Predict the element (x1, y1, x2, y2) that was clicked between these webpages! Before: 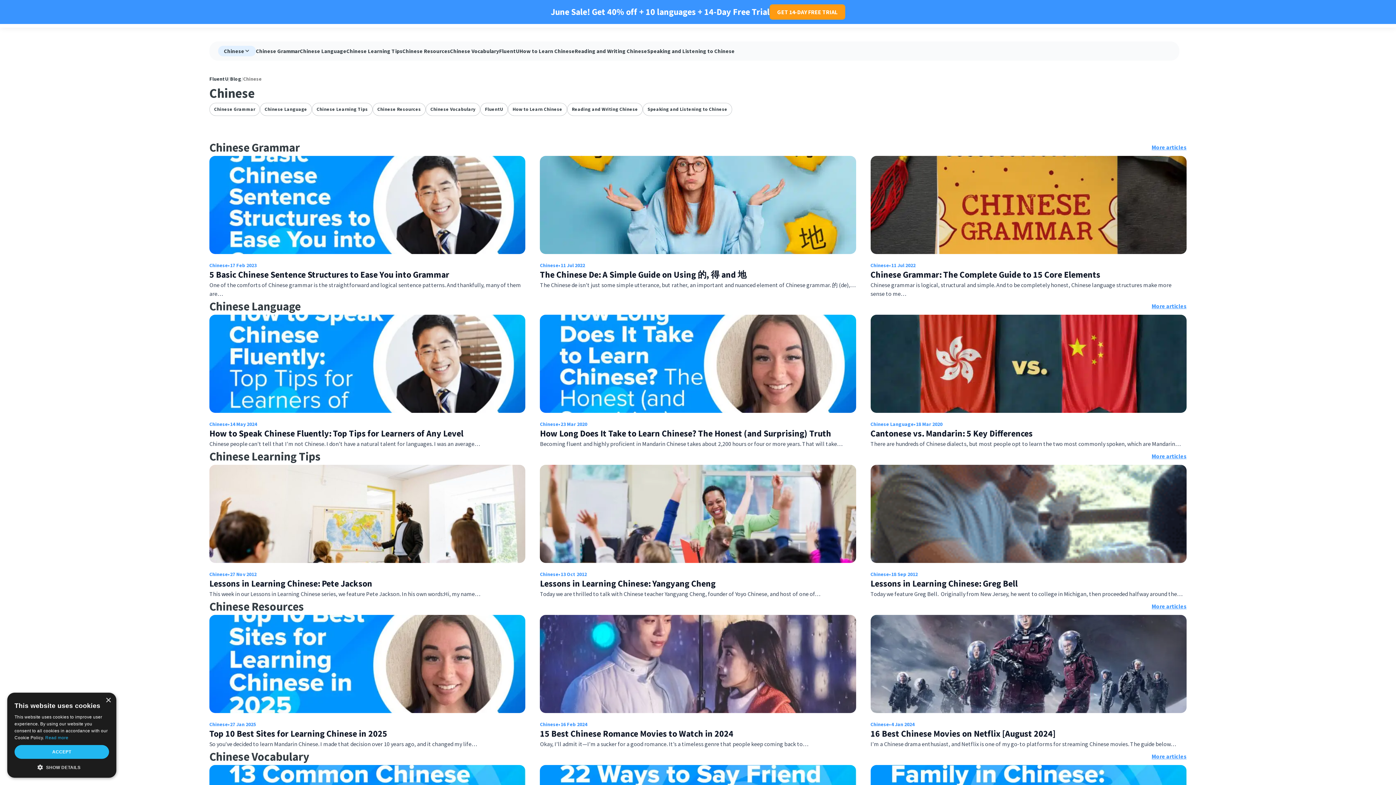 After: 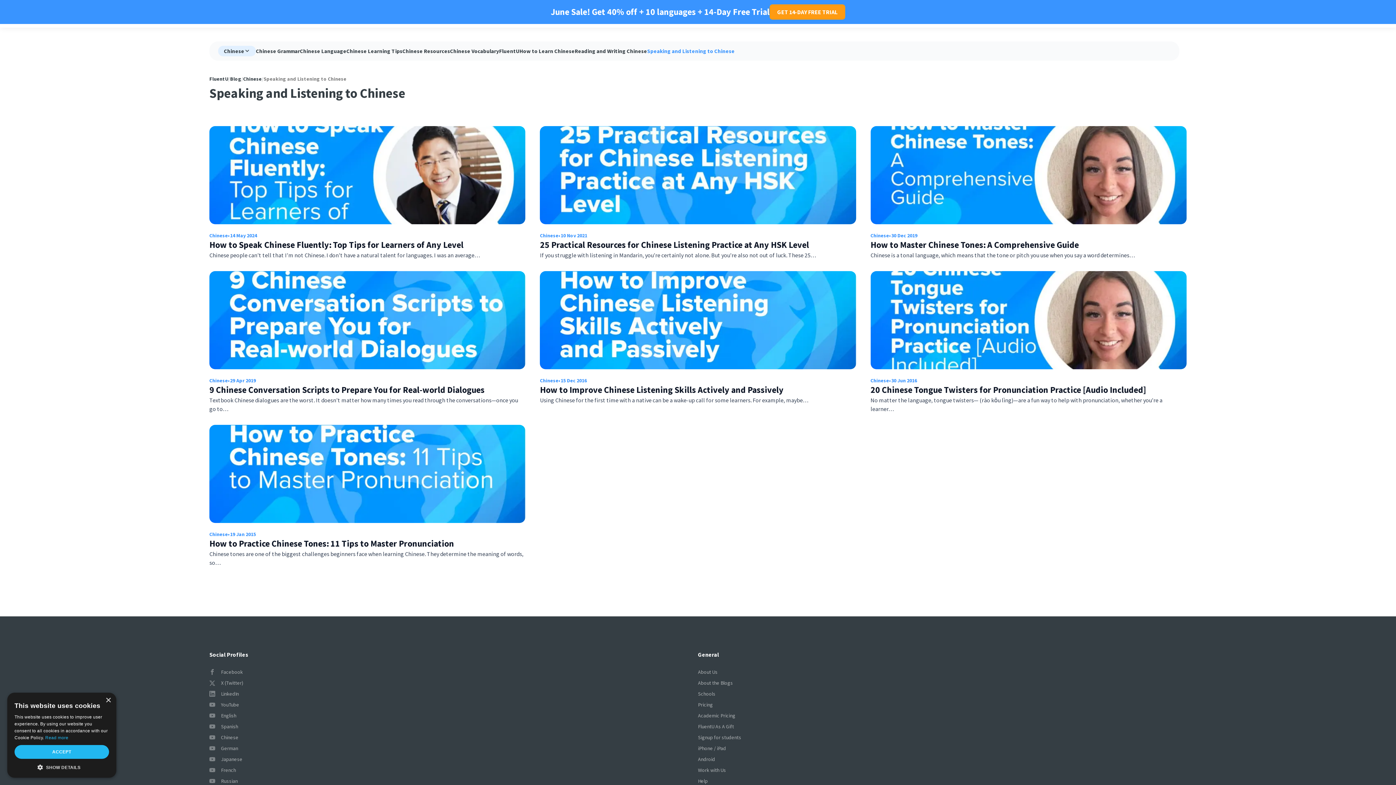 Action: label: Speaking and Listening to Chinese bbox: (647, 106, 727, 112)